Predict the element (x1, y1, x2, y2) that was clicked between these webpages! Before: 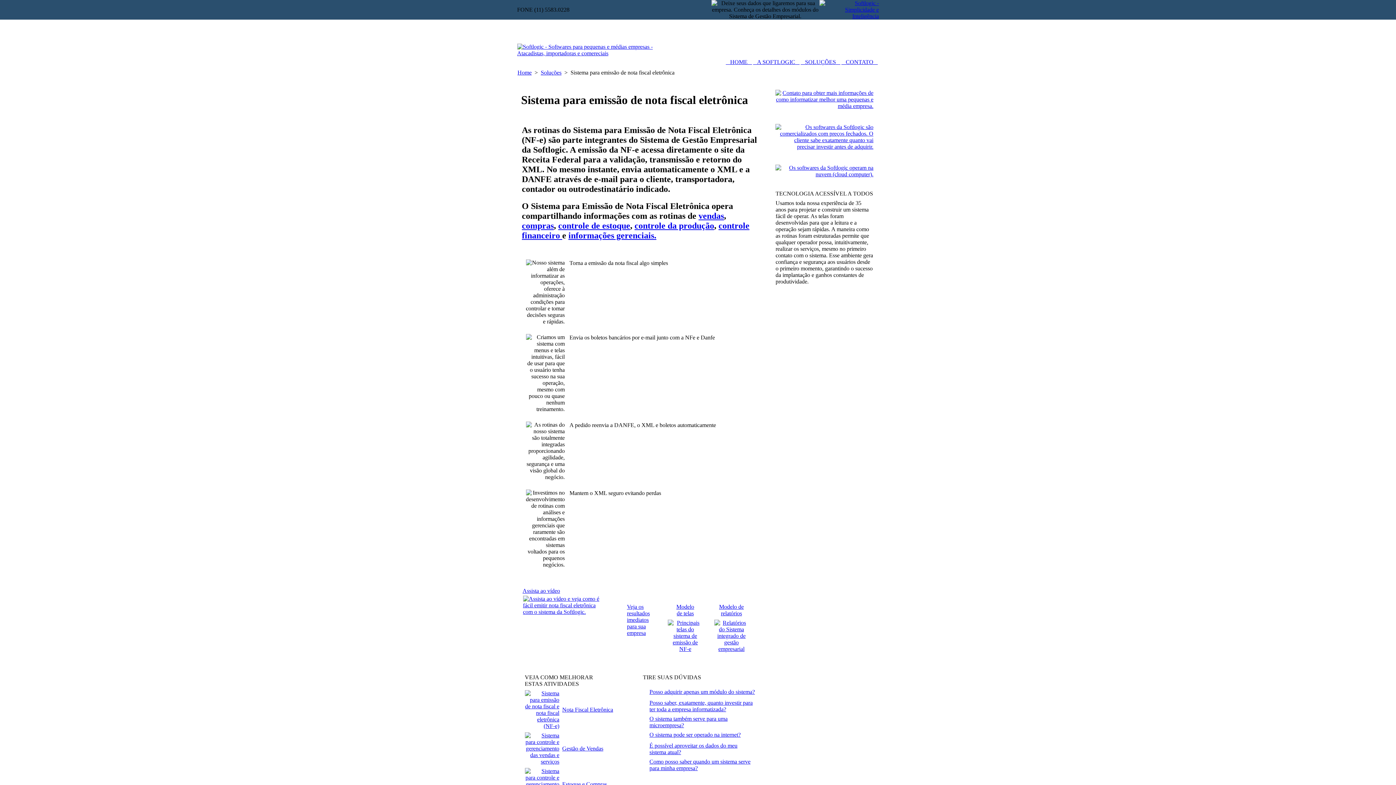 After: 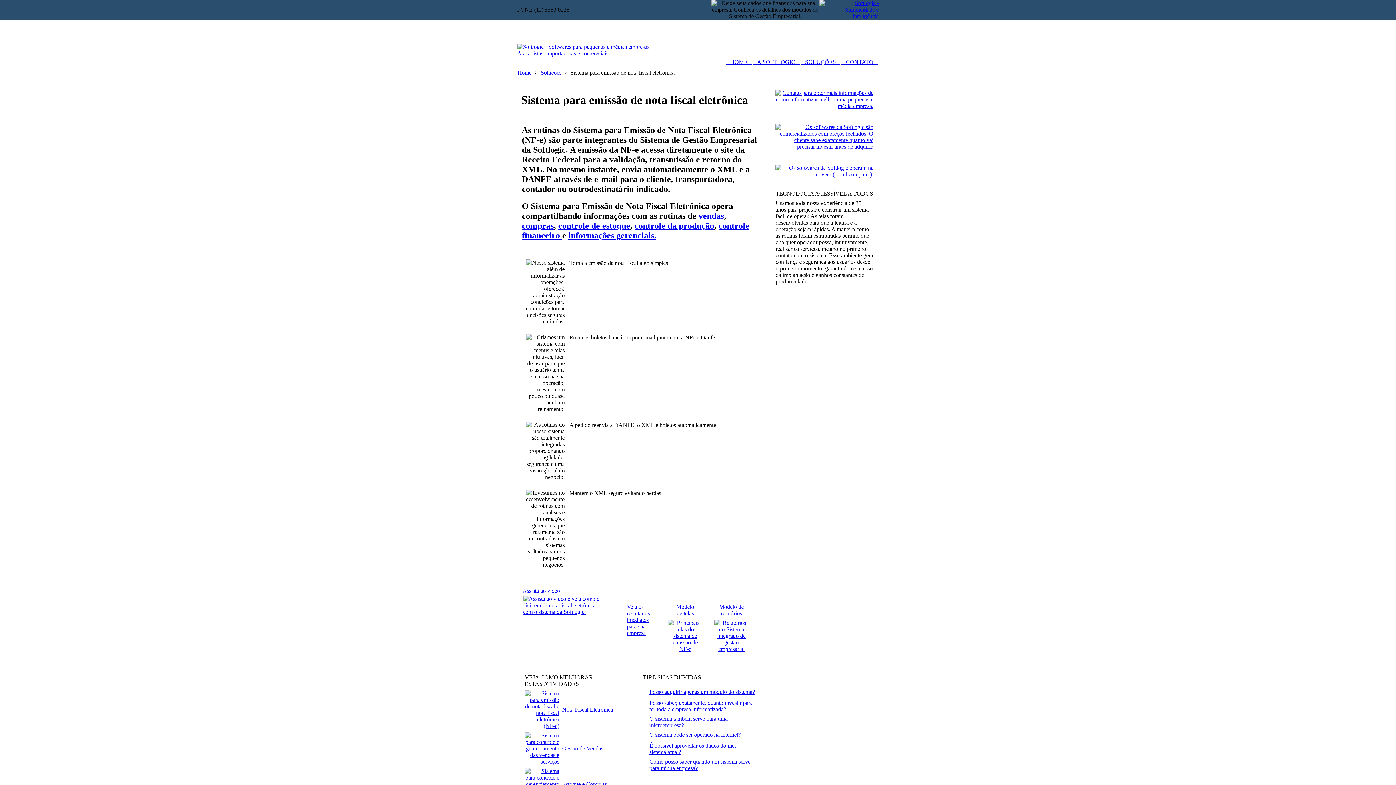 Action: bbox: (522, 609, 606, 615)